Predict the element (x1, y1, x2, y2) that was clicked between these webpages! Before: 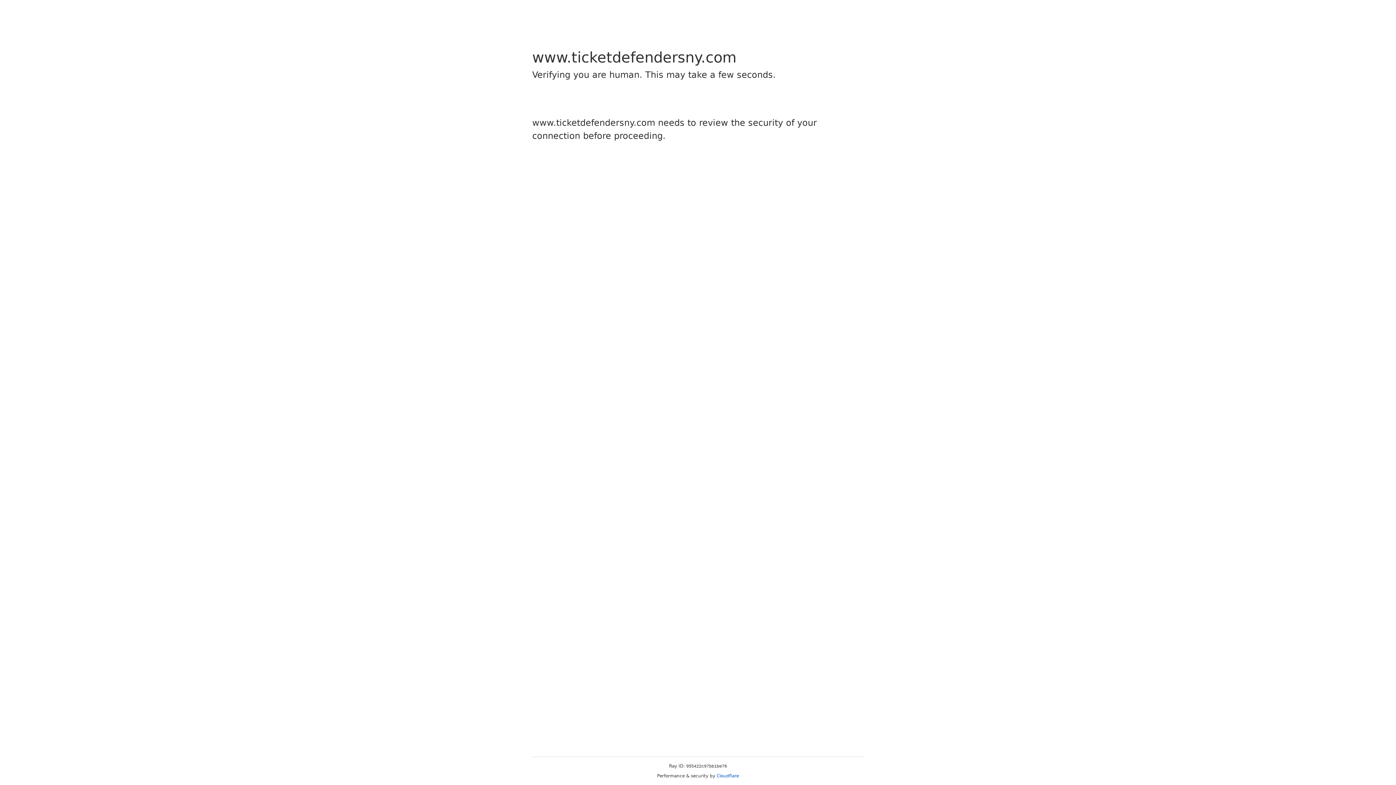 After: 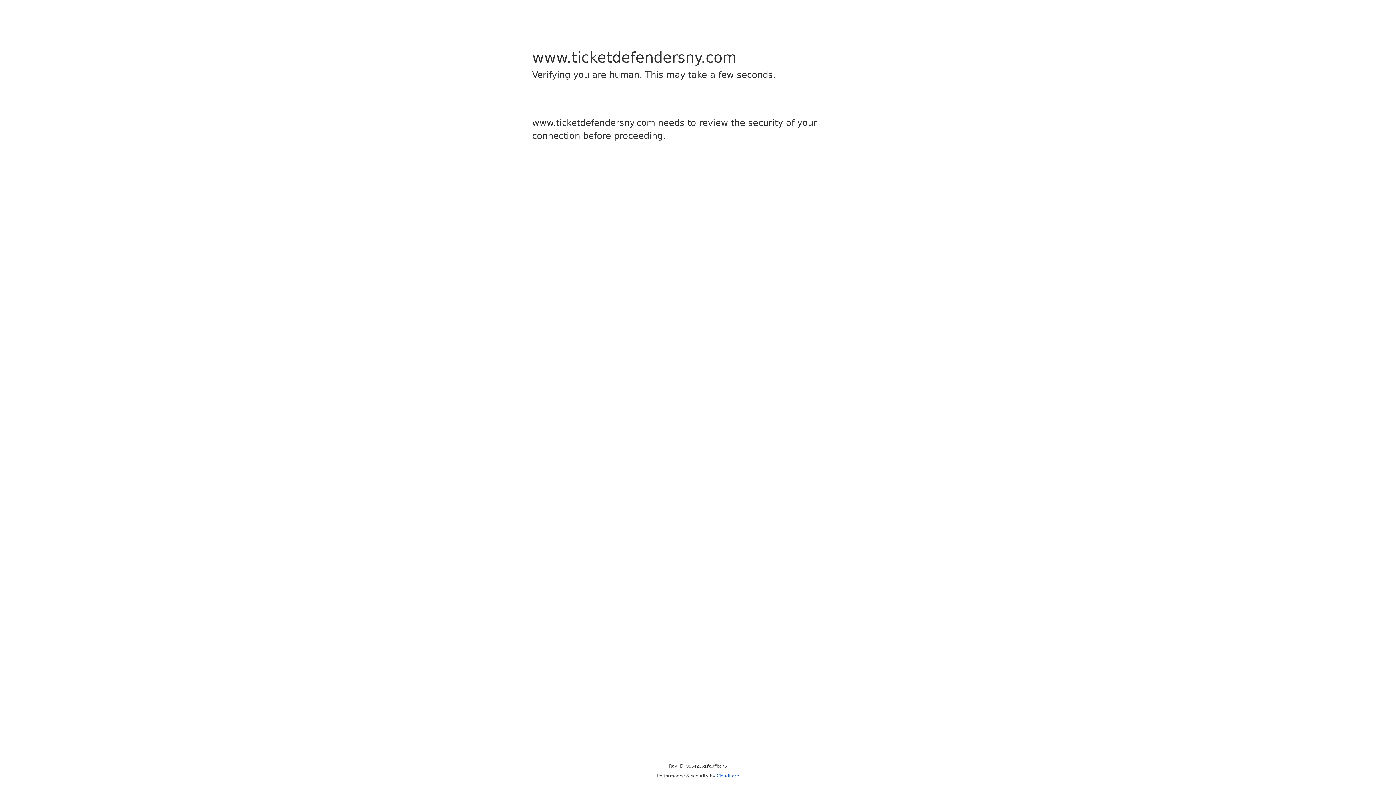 Action: label: Cloudflare bbox: (716, 773, 739, 778)